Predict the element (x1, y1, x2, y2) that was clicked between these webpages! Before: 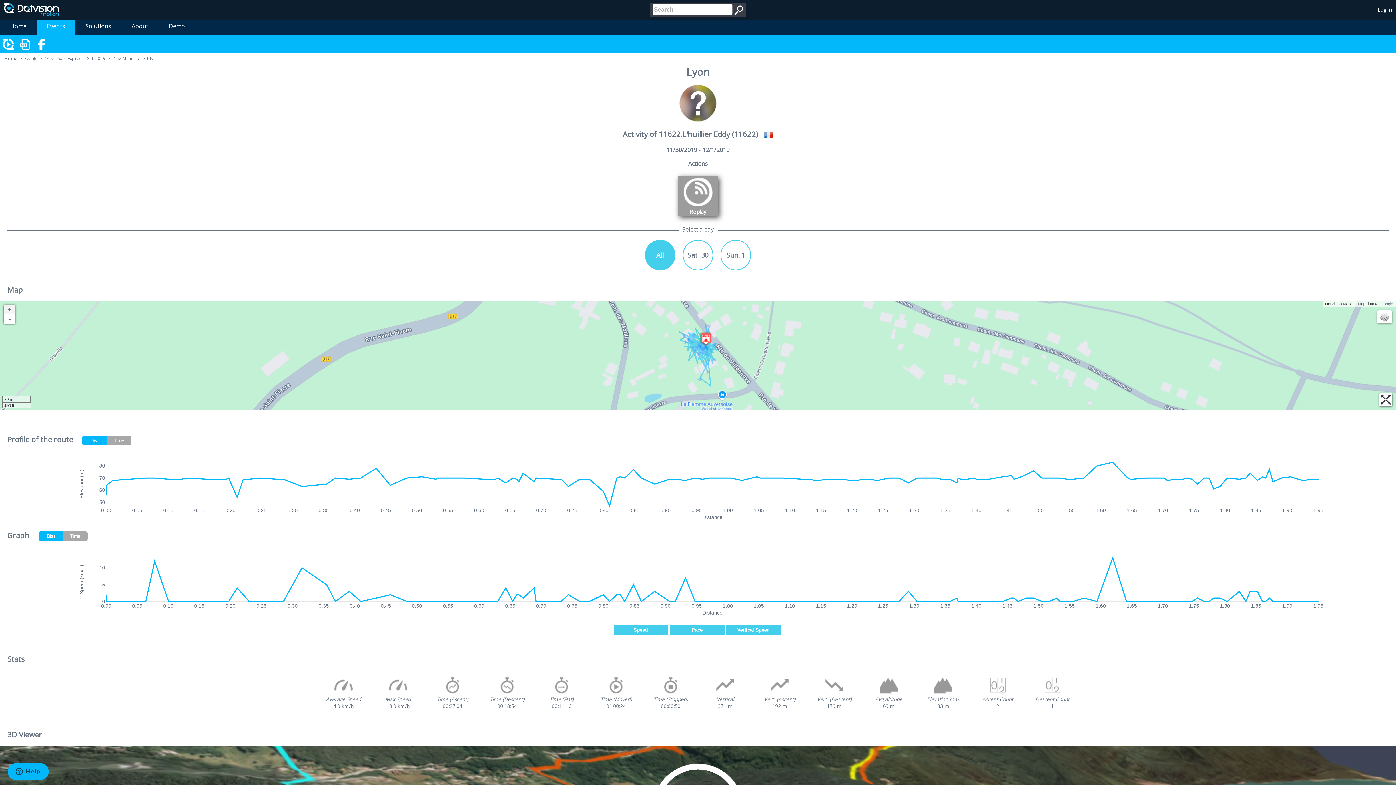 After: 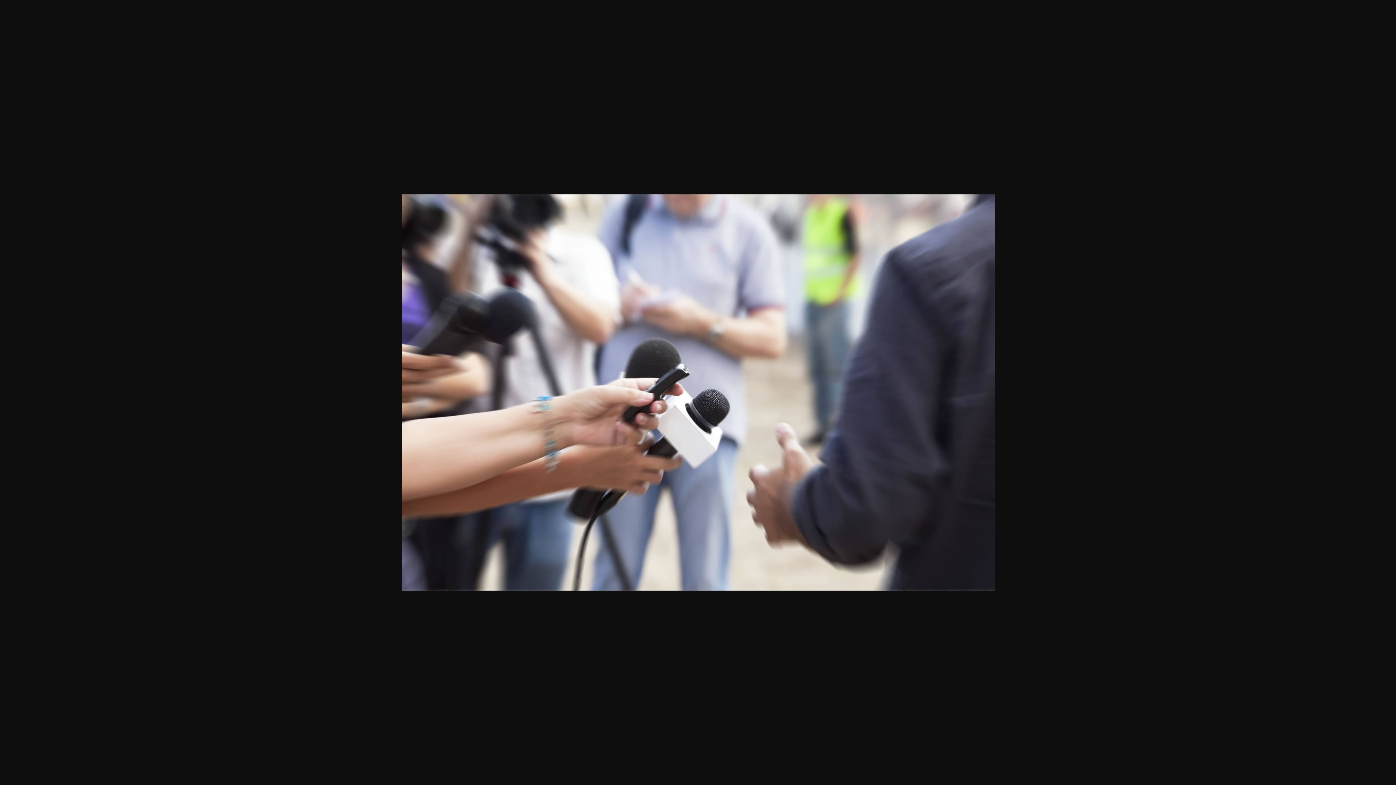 Action: bbox: (691, 374, 705, 380) label: PRESS